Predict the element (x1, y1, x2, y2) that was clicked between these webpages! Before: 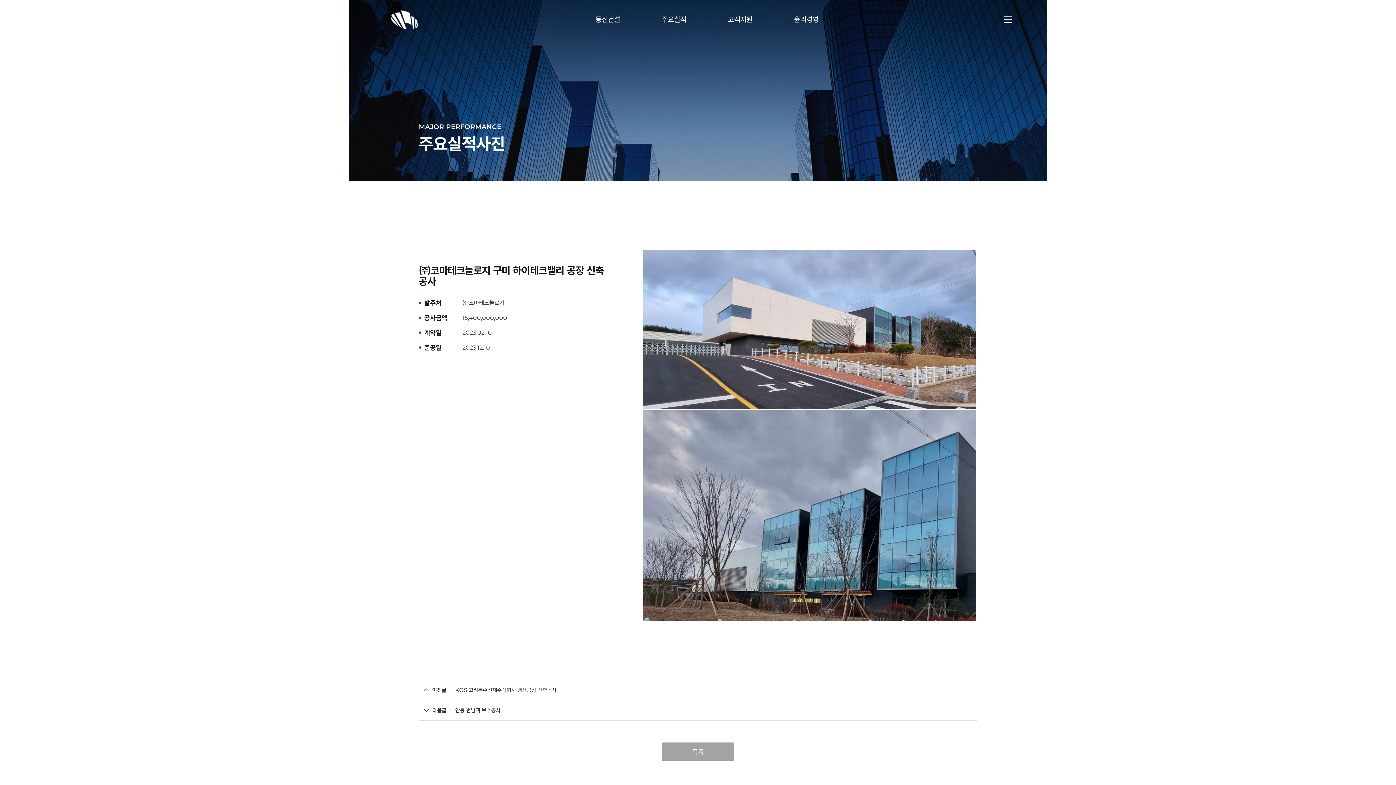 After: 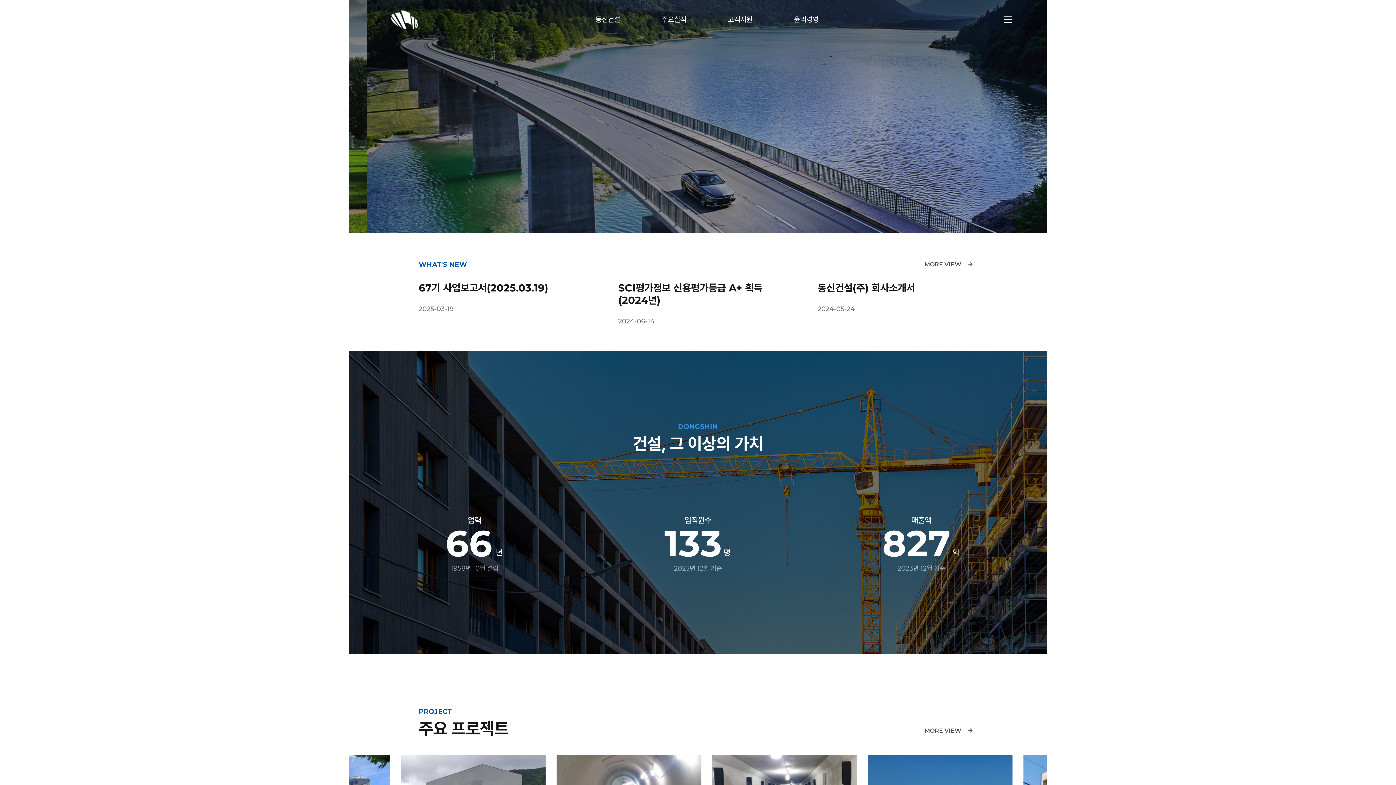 Action: bbox: (384, 8, 425, 31)